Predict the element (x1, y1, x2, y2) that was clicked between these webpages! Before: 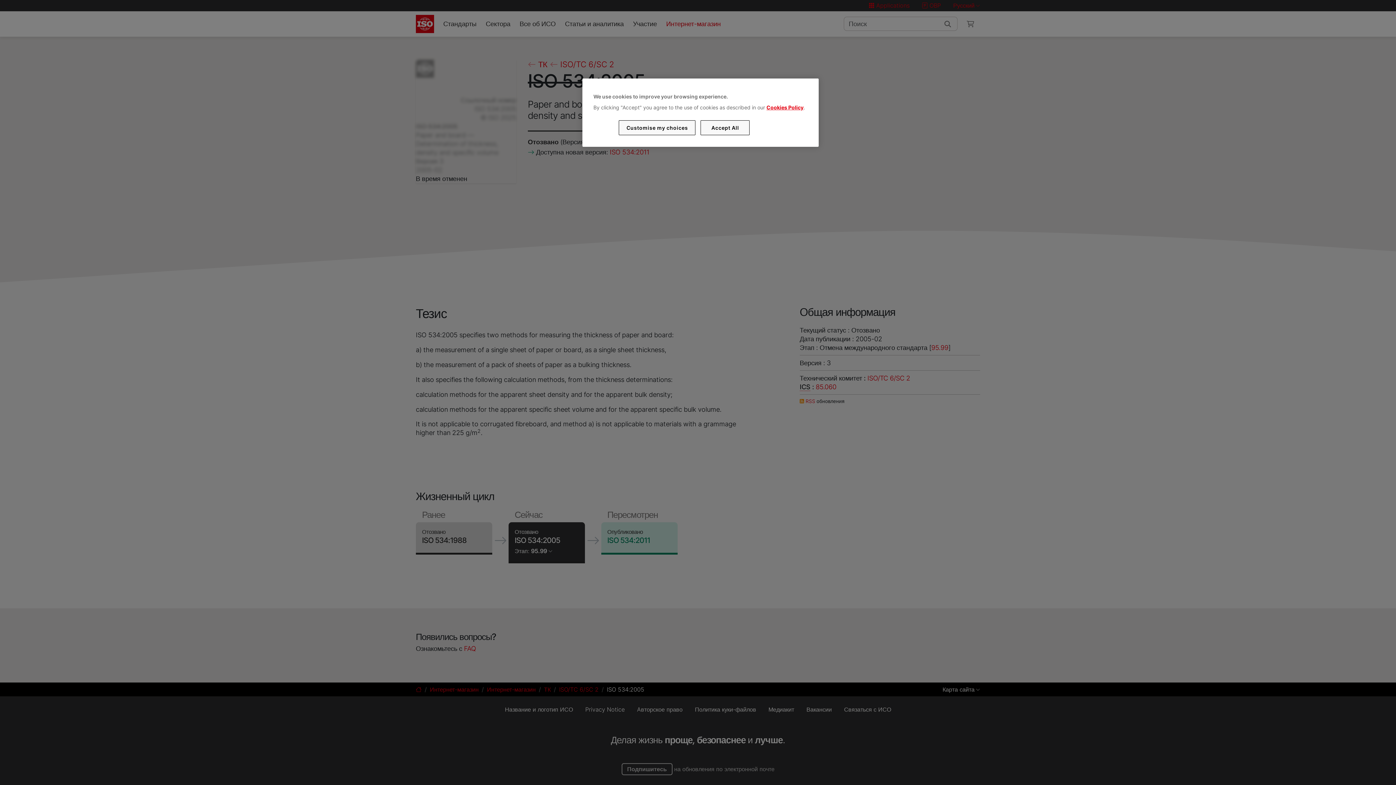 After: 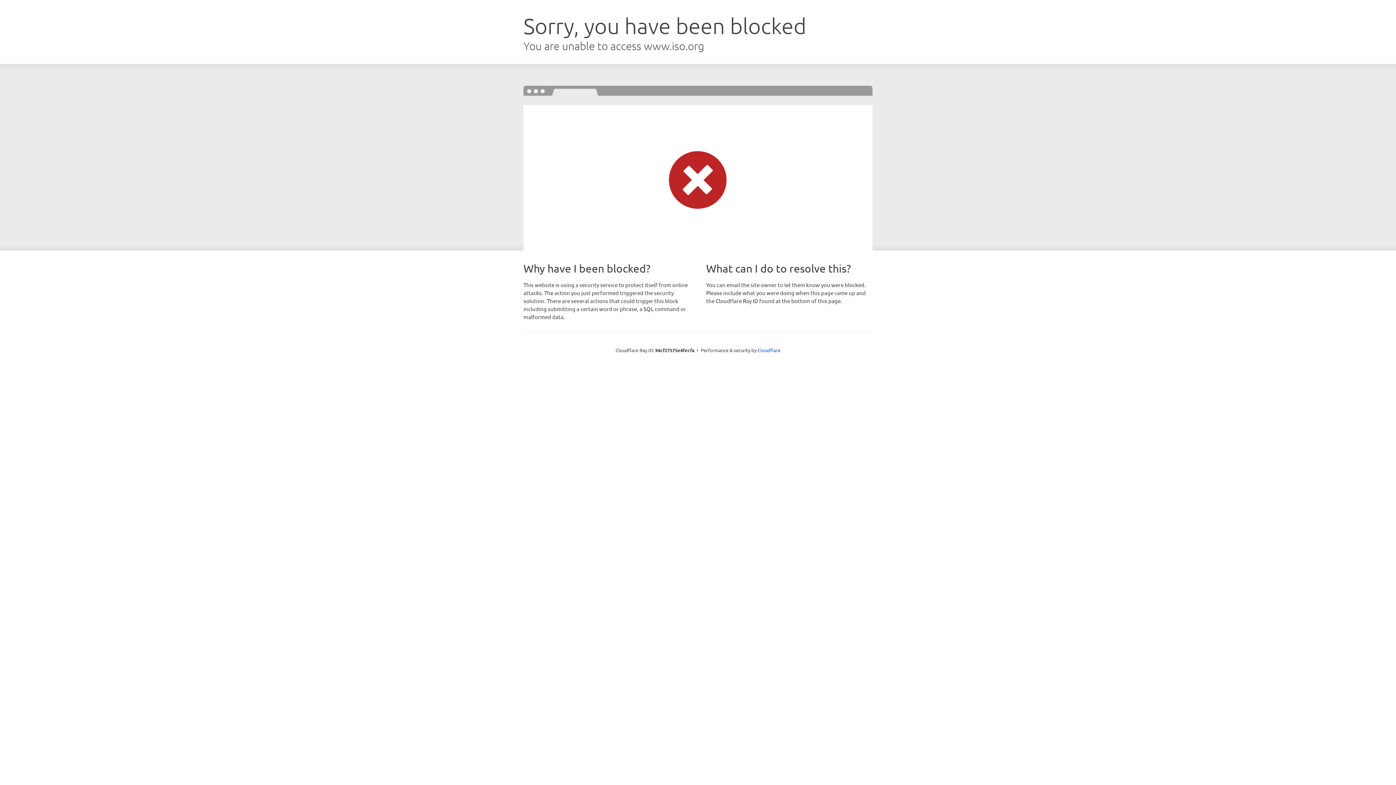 Action: bbox: (766, 104, 803, 110) label: Cookies Policy